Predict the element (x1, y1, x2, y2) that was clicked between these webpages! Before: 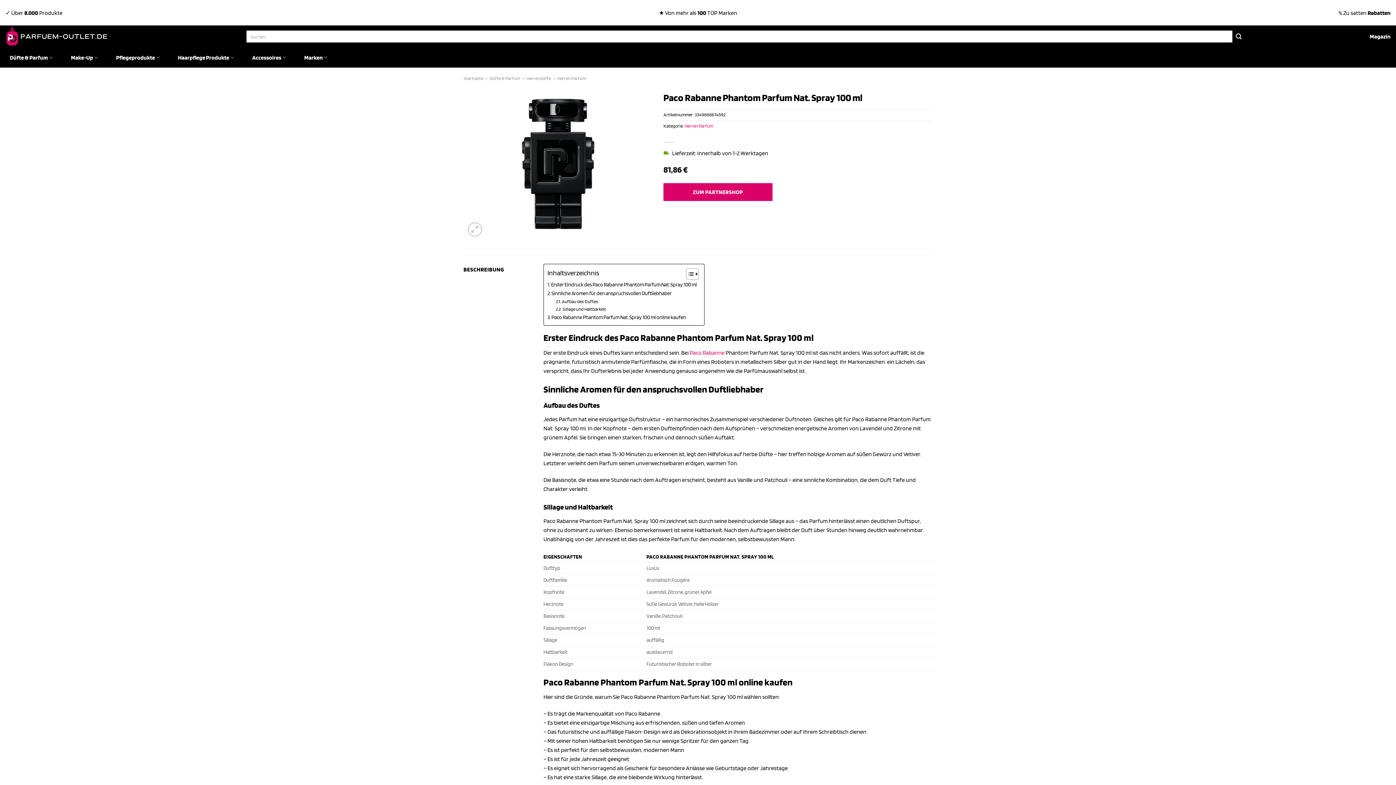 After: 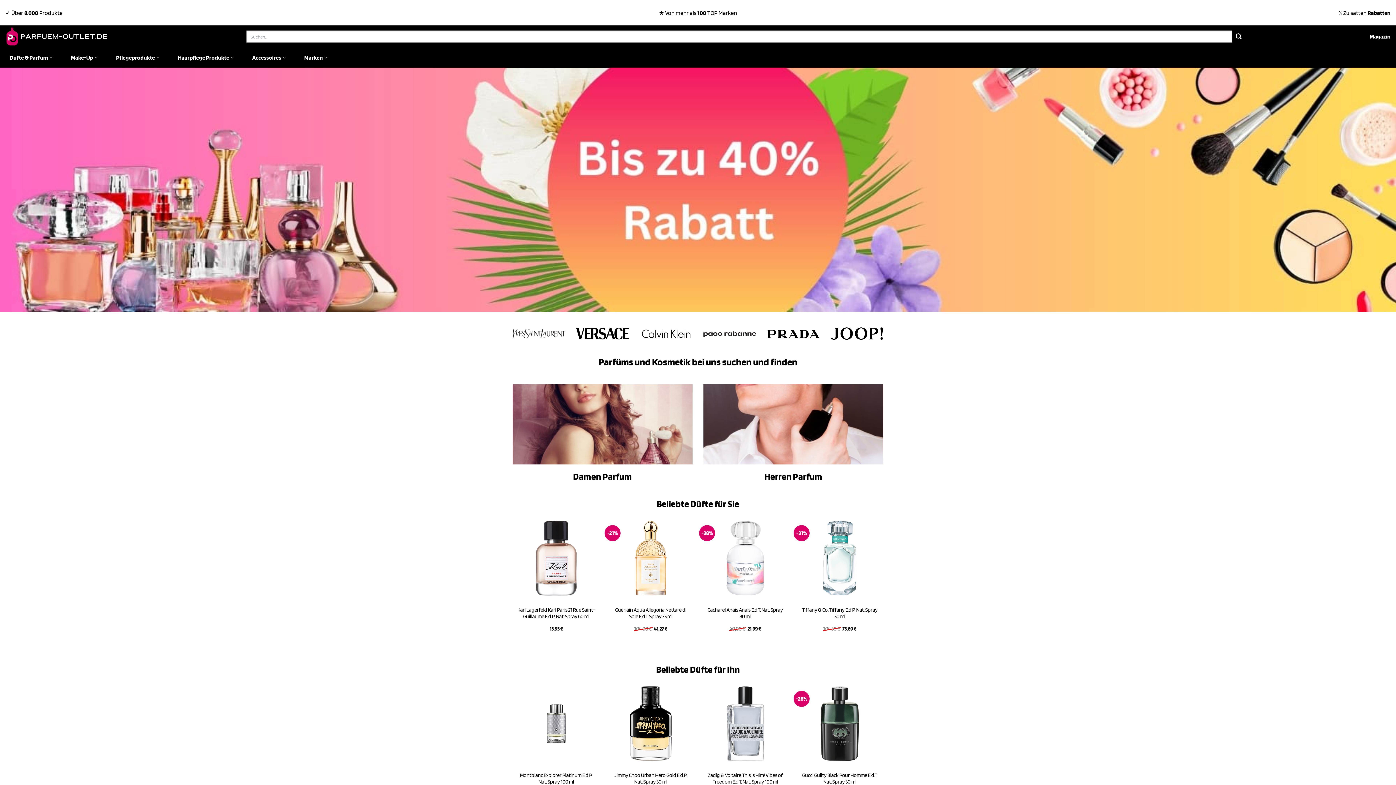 Action: bbox: (5, 25, 121, 47)